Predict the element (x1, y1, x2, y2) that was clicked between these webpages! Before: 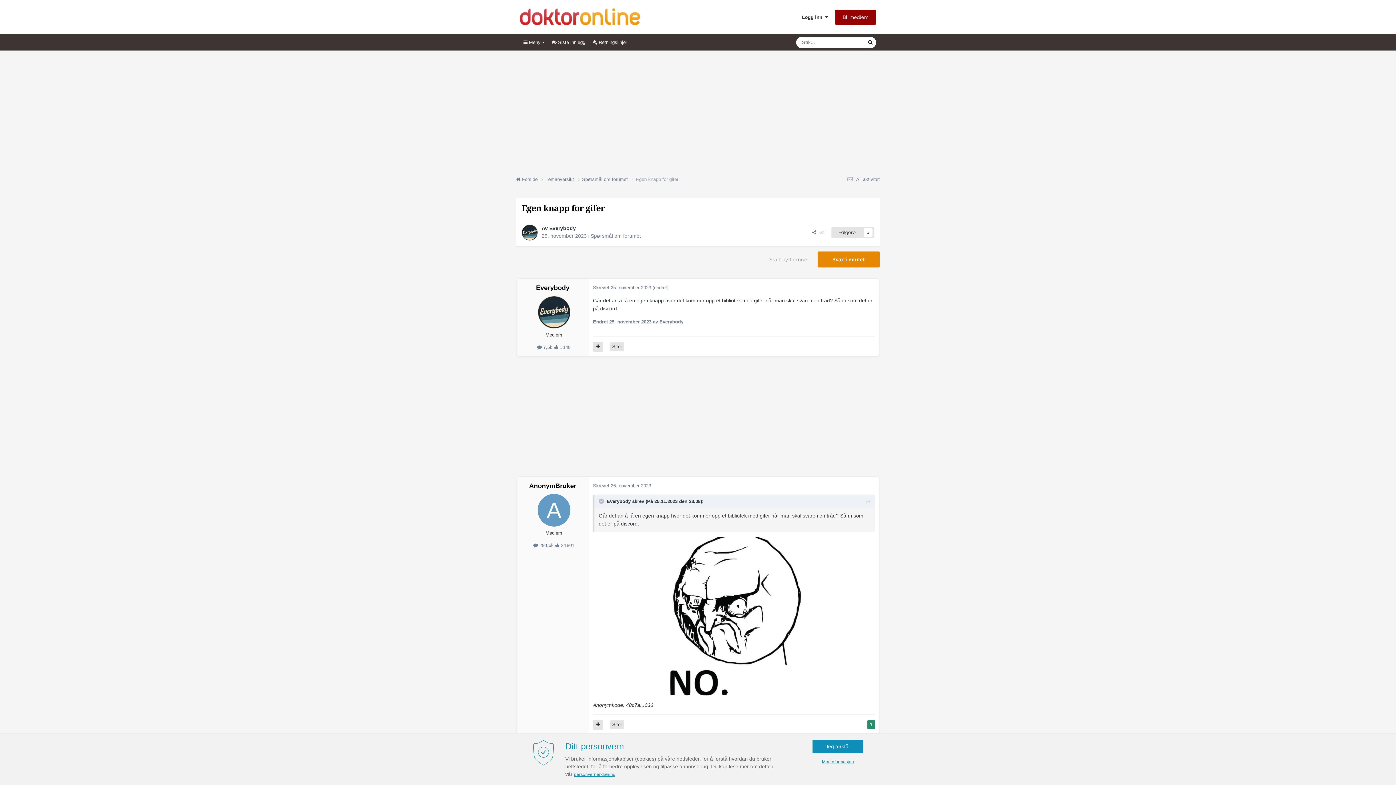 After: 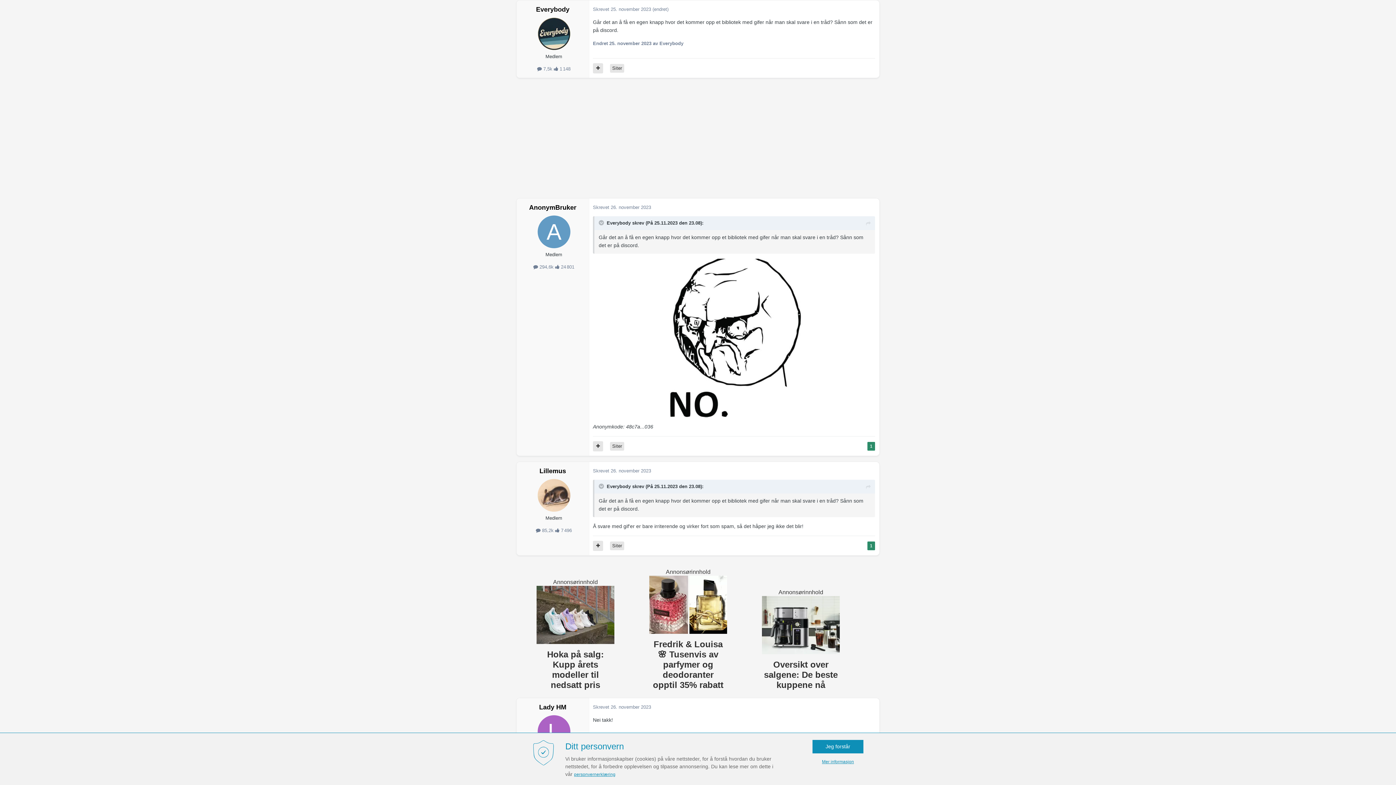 Action: bbox: (866, 498, 870, 506)